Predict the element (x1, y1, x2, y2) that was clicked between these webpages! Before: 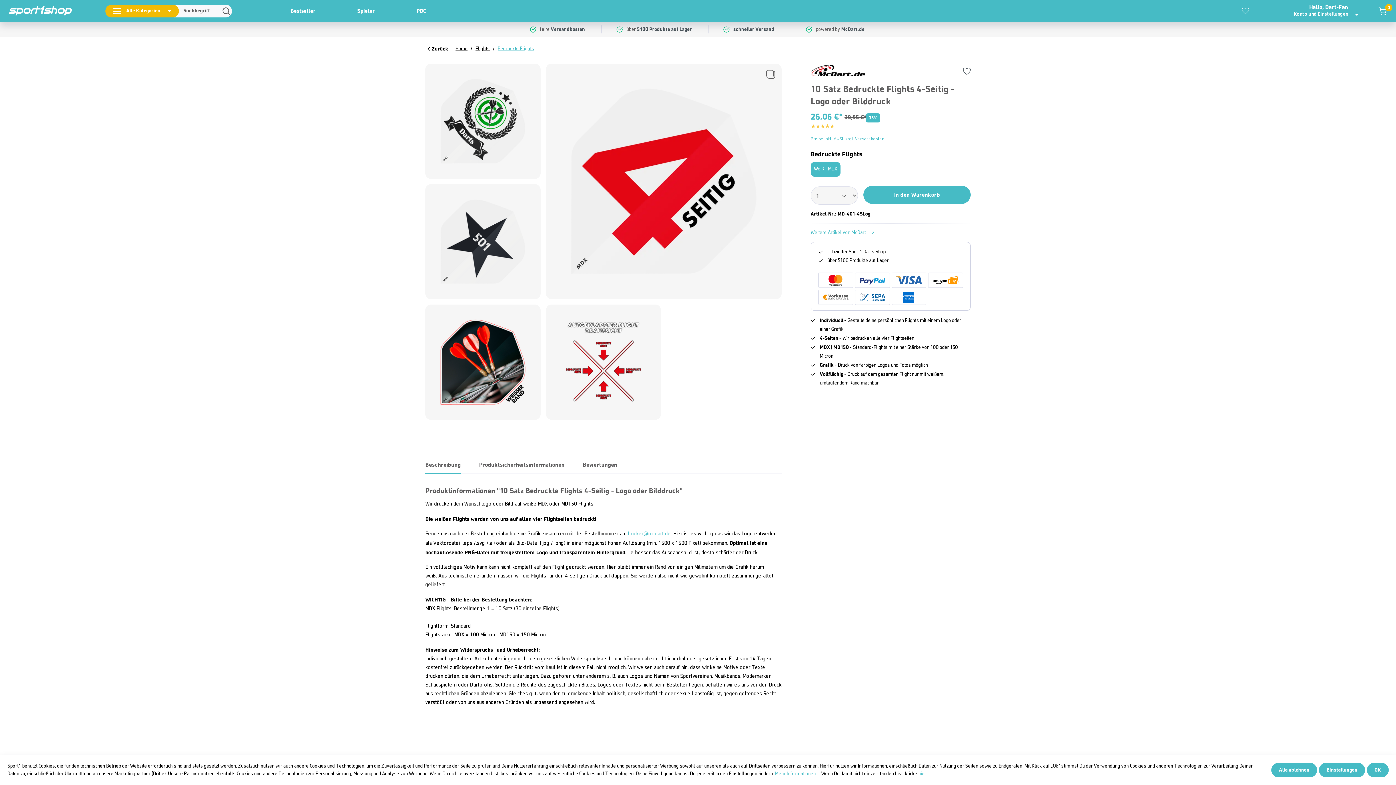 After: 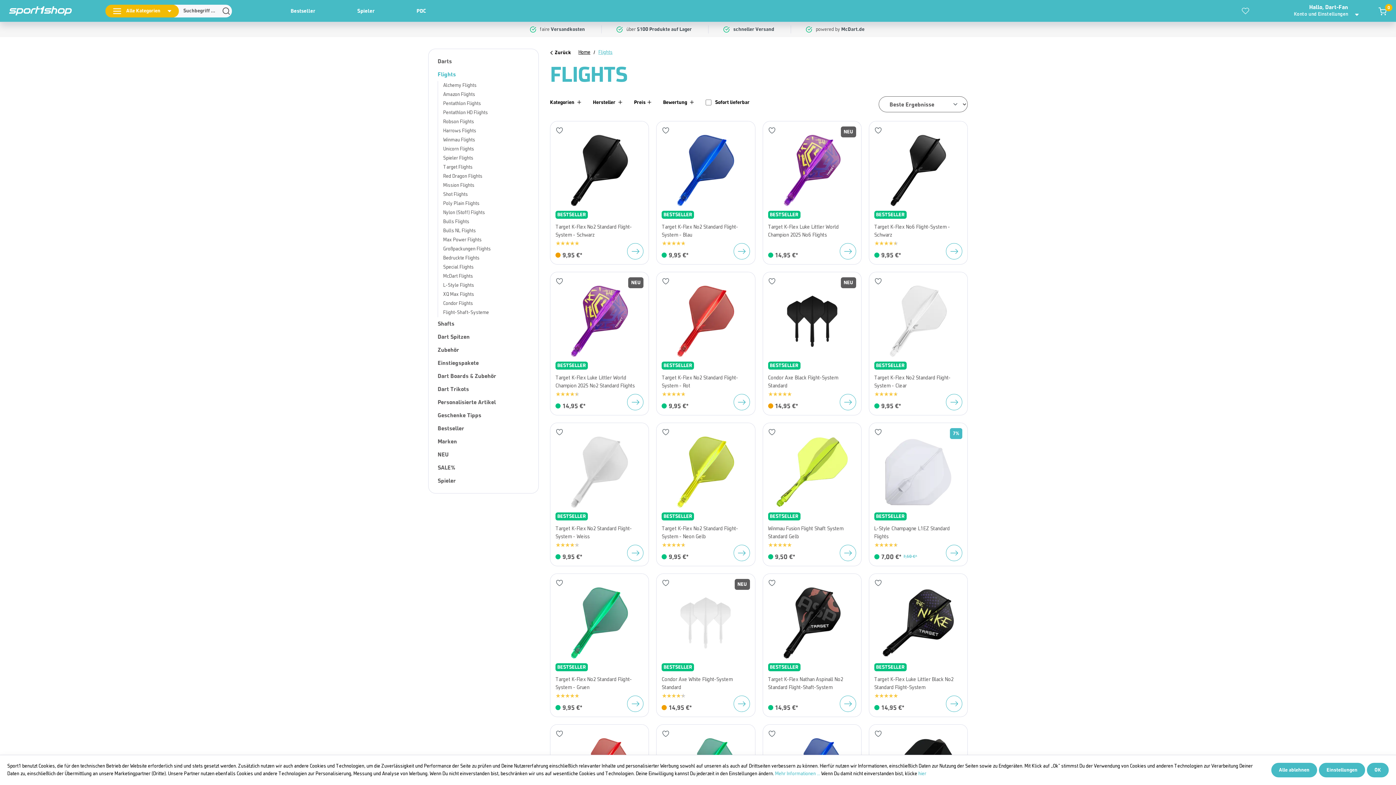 Action: label: Flights bbox: (475, 45, 489, 52)